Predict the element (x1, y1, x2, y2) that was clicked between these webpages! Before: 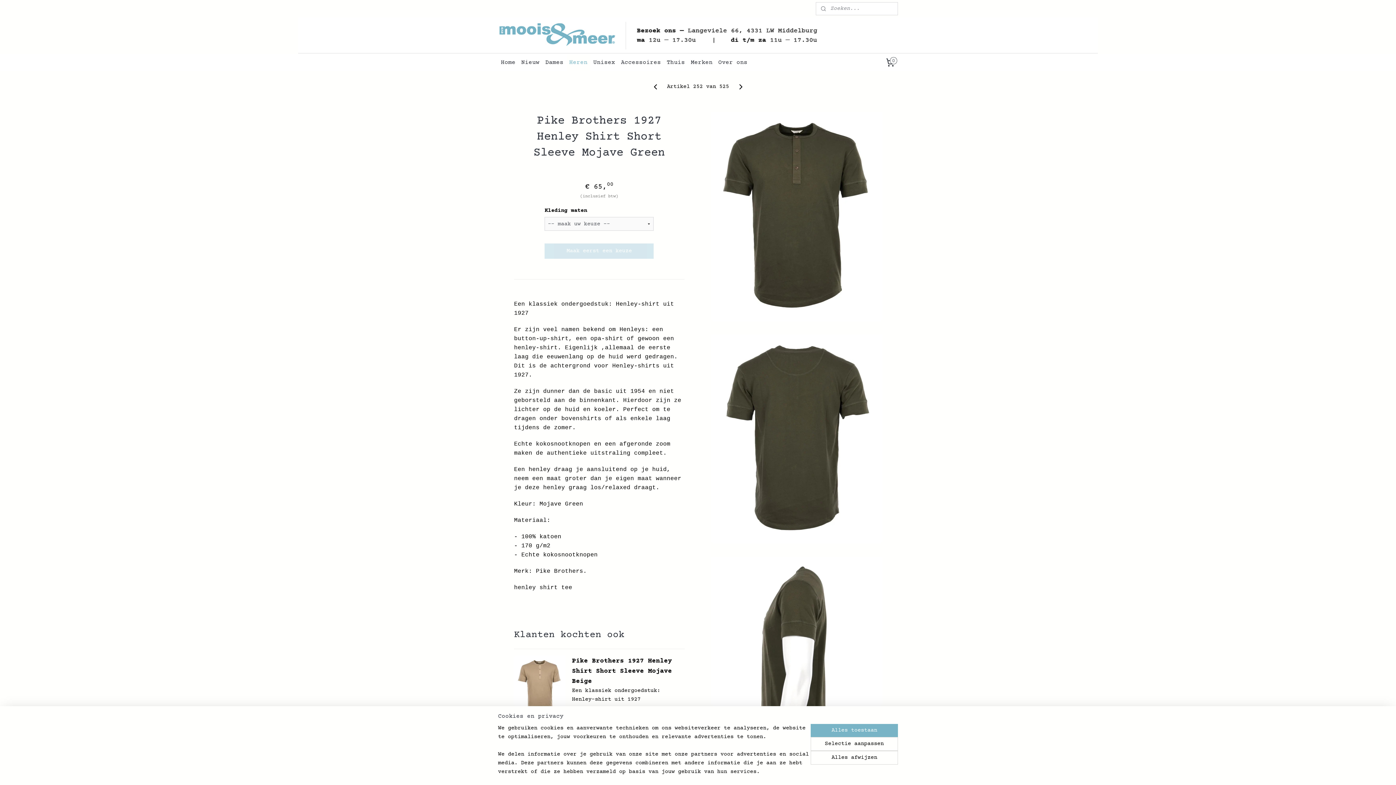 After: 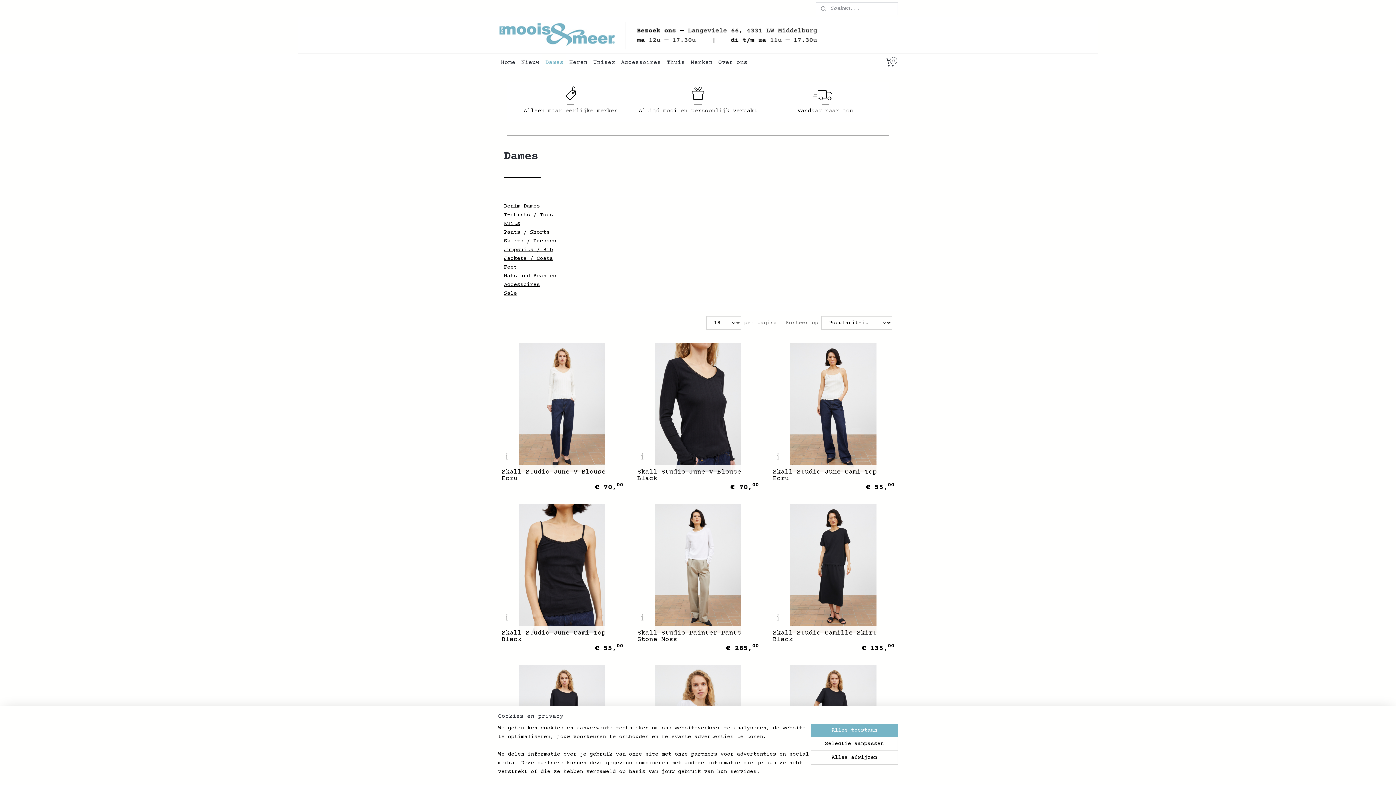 Action: bbox: (542, 53, 566, 71) label: Dames